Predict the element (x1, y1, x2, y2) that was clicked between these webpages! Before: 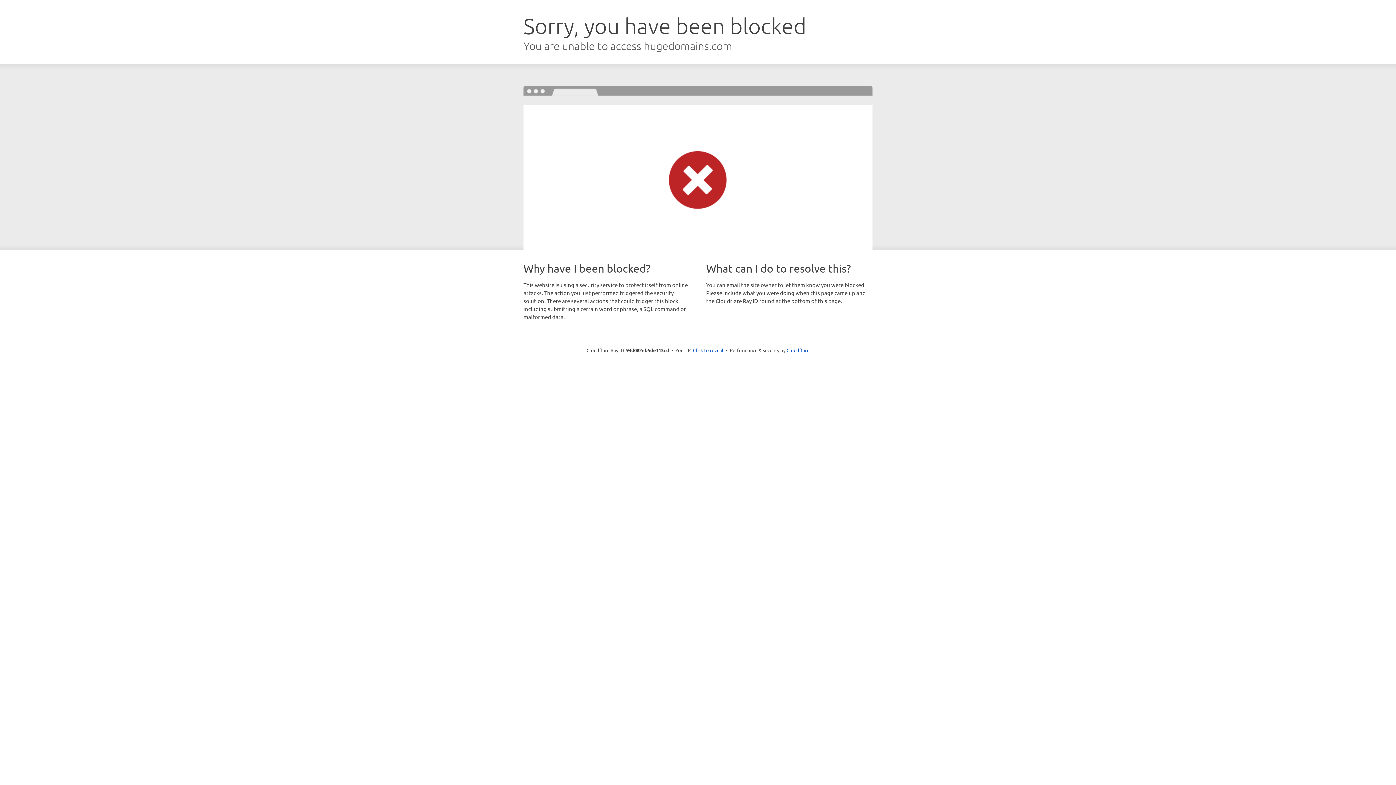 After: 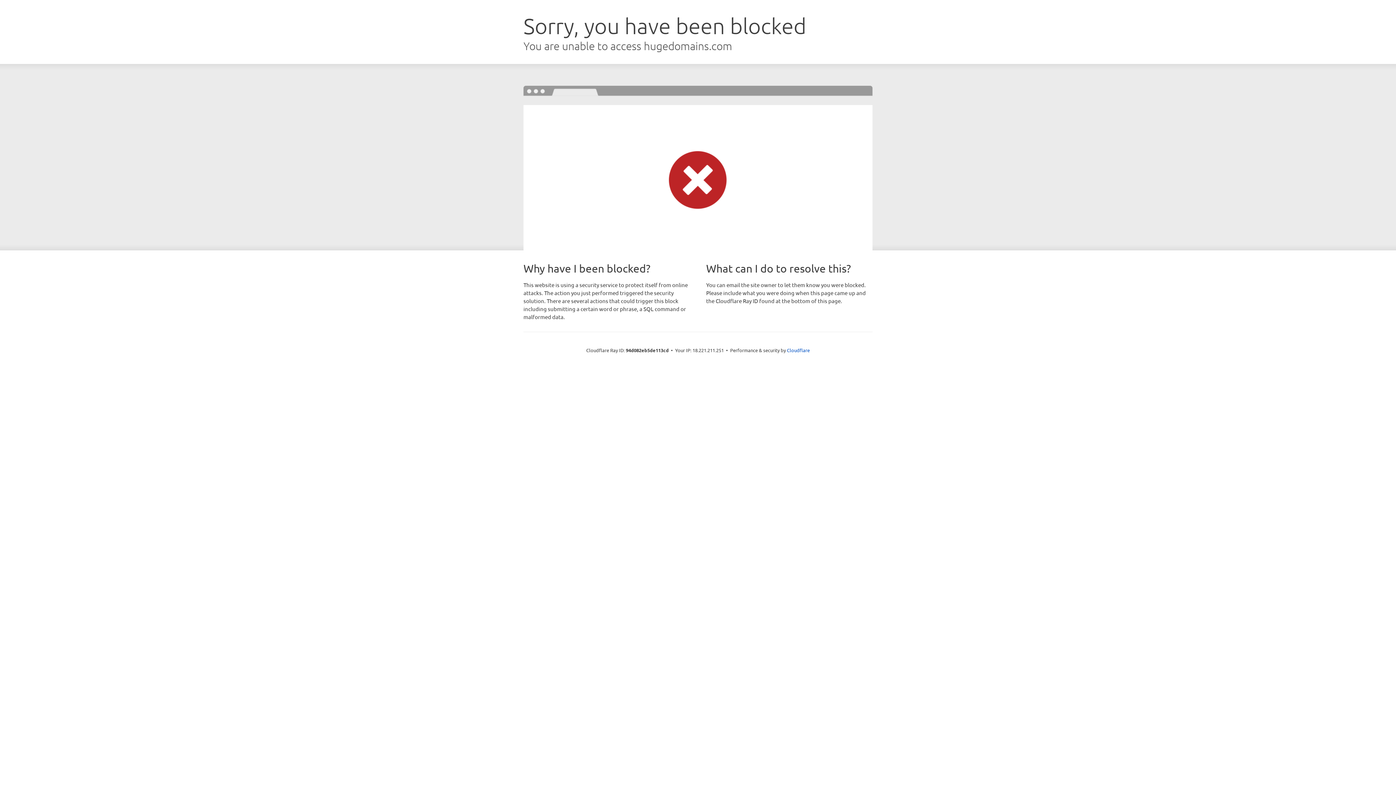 Action: label: Click to reveal bbox: (693, 346, 723, 353)